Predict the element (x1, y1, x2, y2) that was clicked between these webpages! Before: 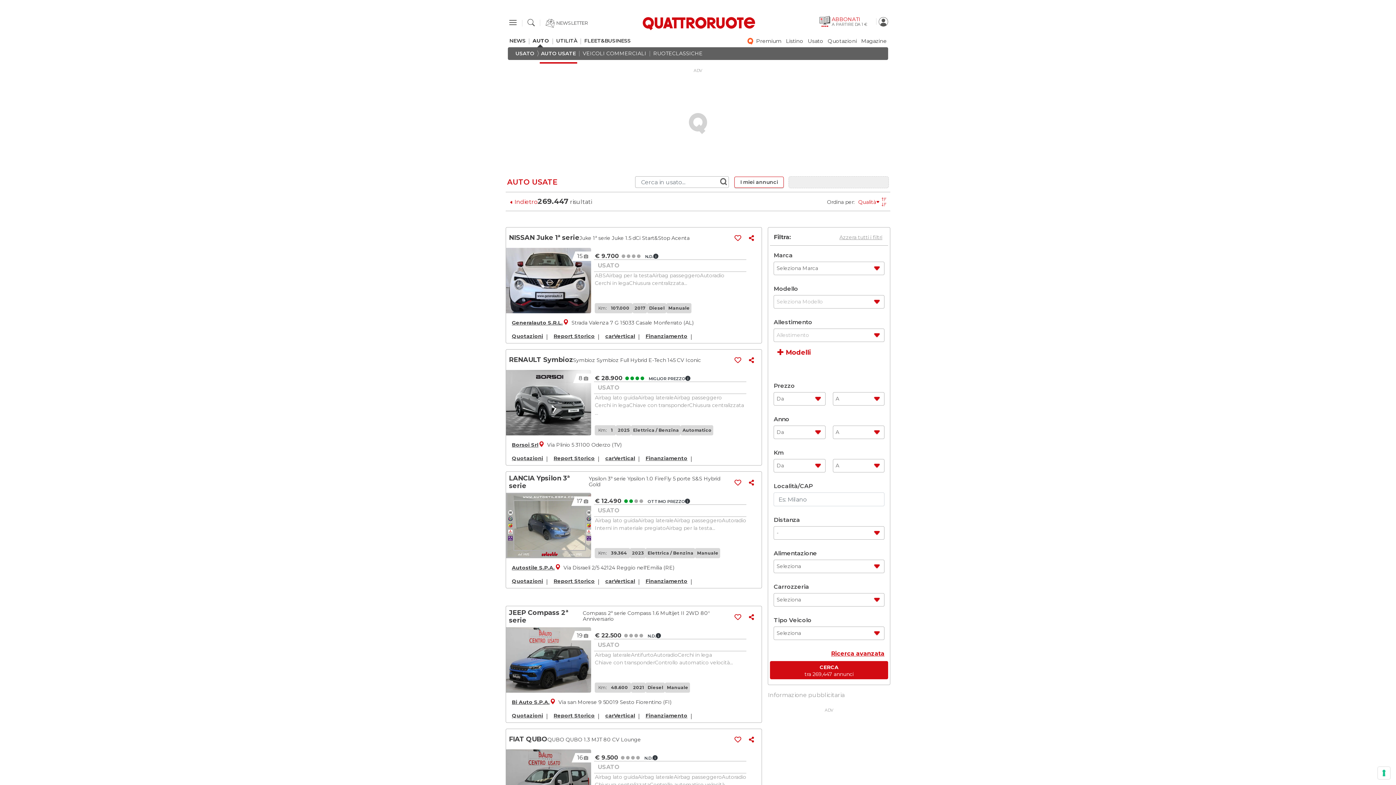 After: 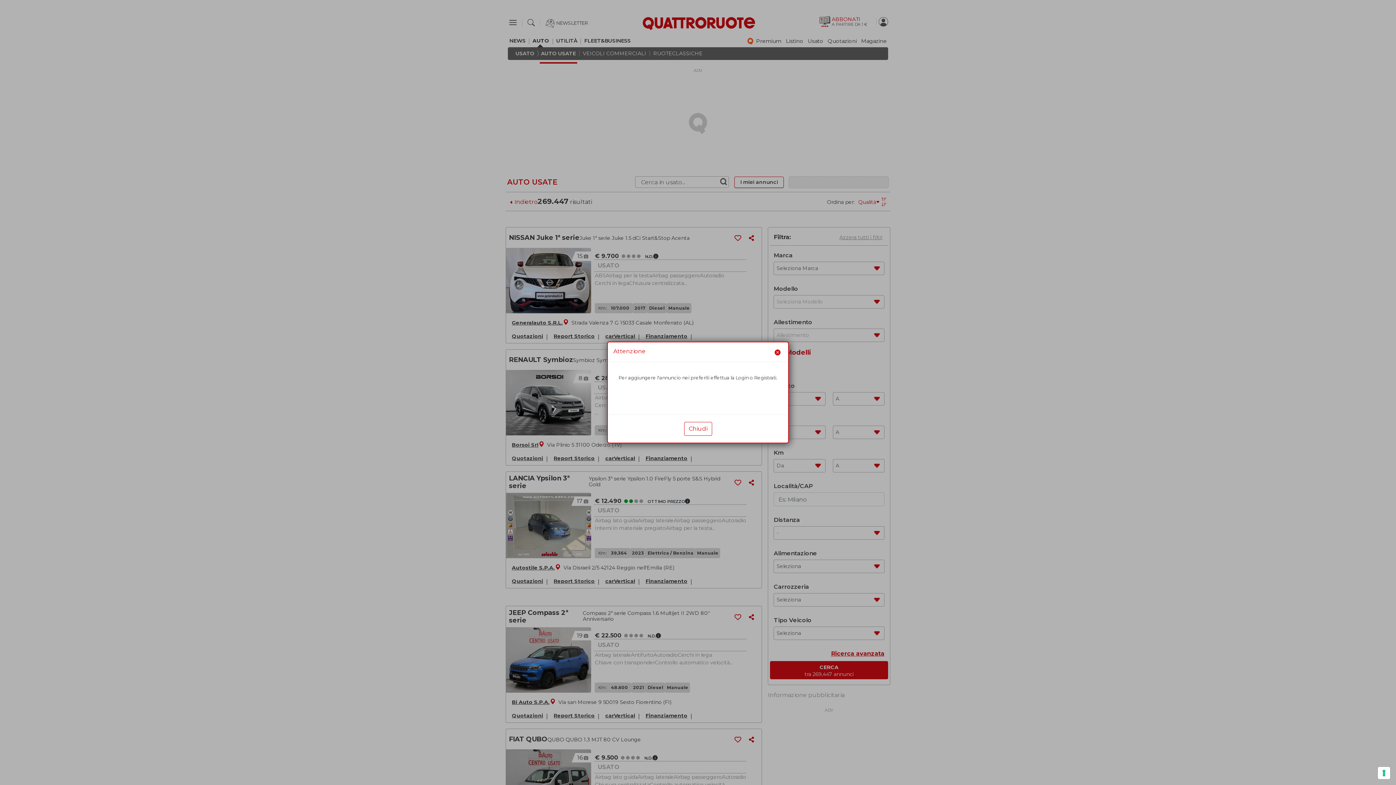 Action: bbox: (733, 233, 744, 242)